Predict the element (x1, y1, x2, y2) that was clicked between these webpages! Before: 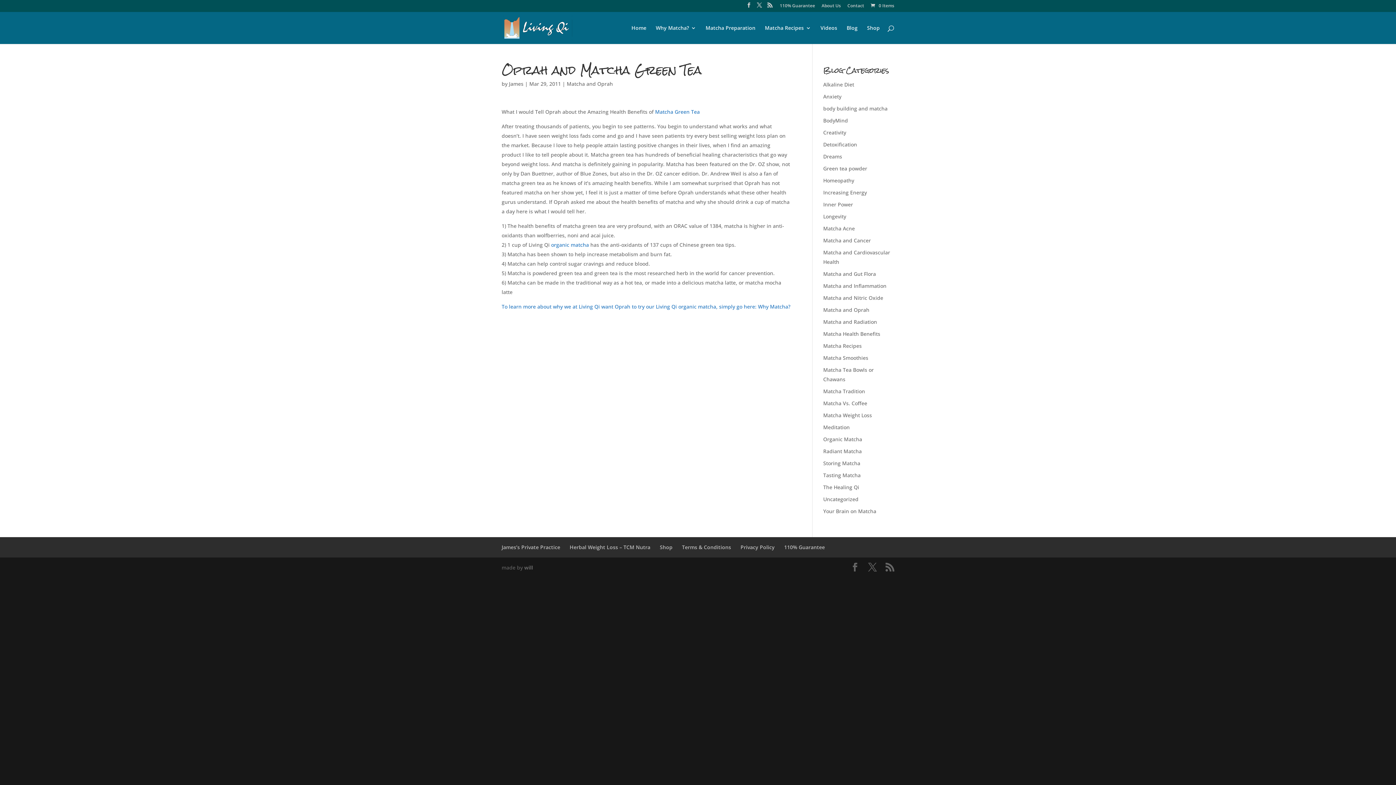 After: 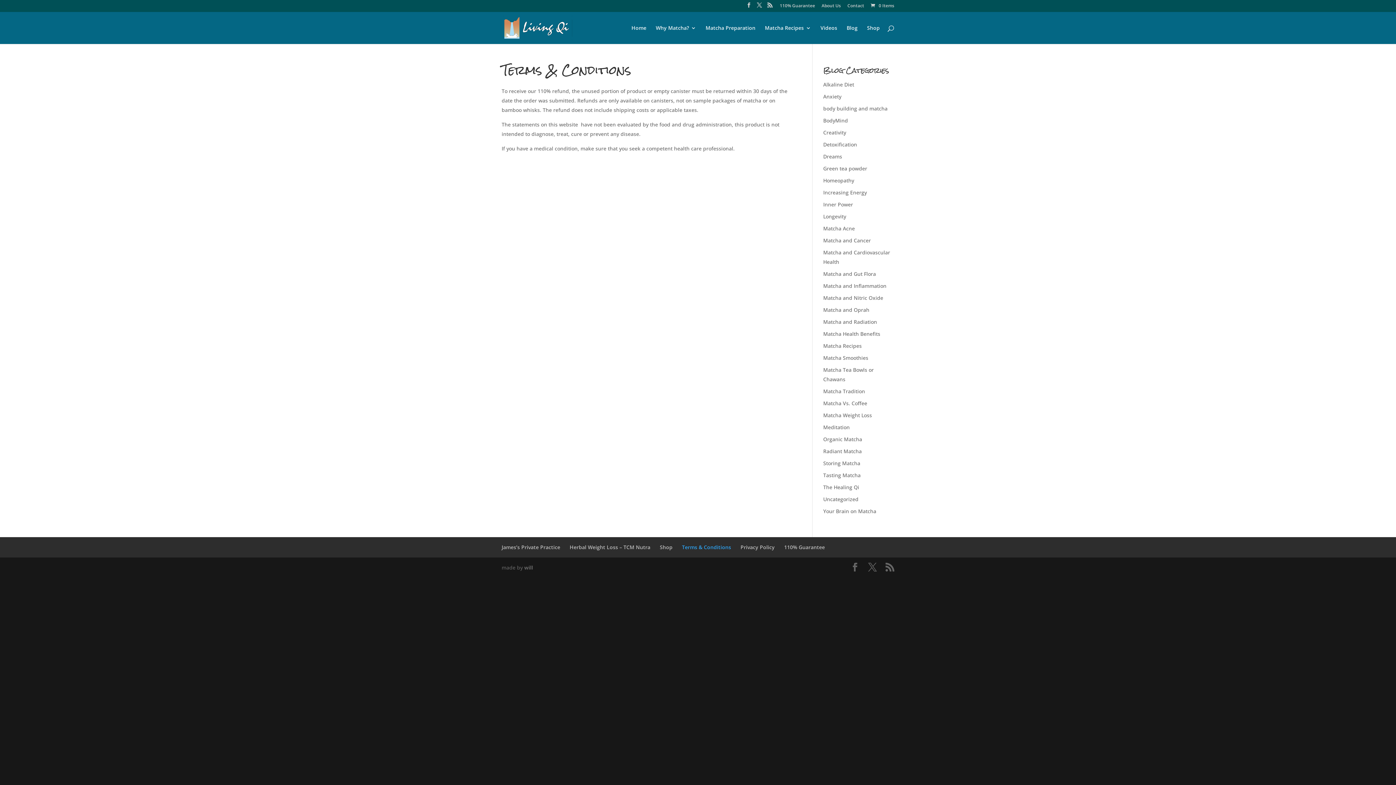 Action: bbox: (682, 544, 731, 550) label: Terms & Conditions